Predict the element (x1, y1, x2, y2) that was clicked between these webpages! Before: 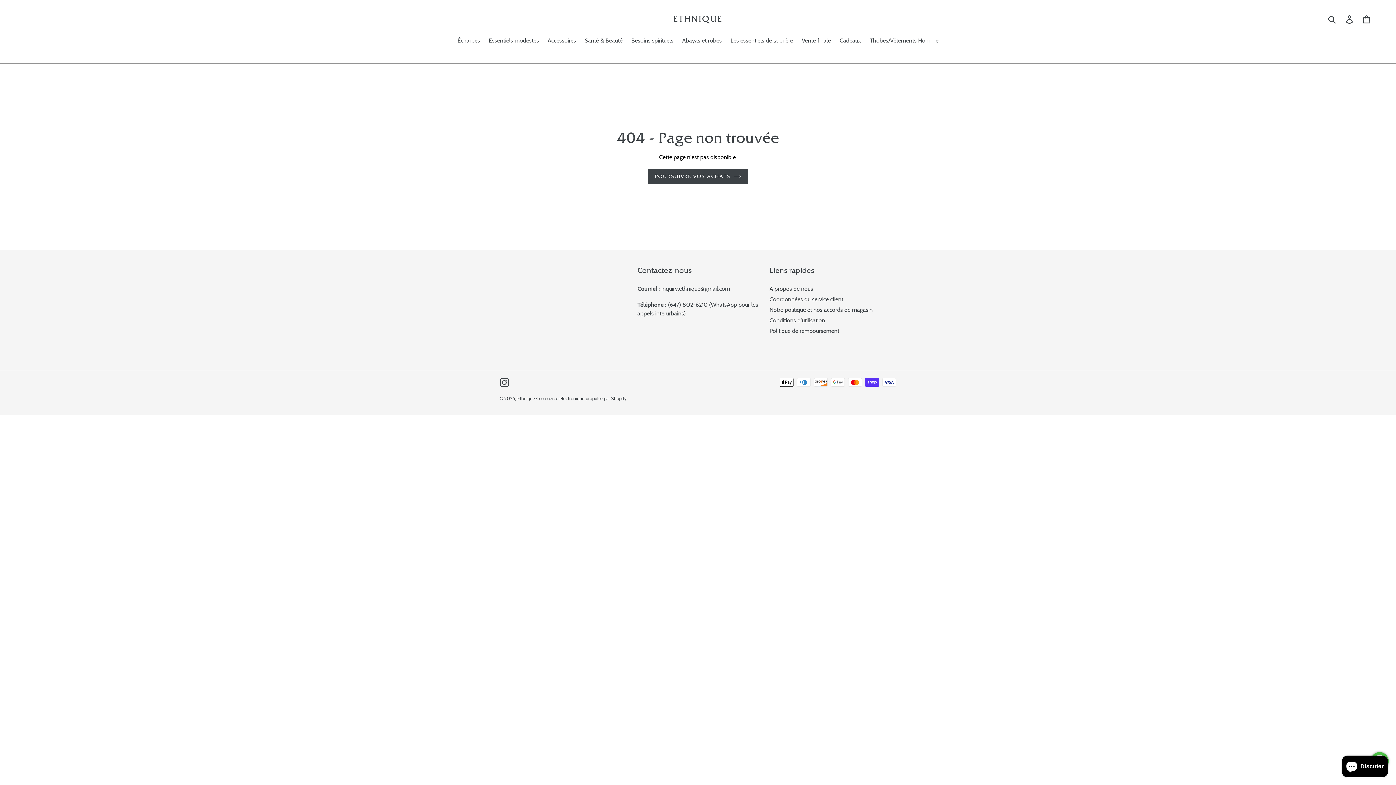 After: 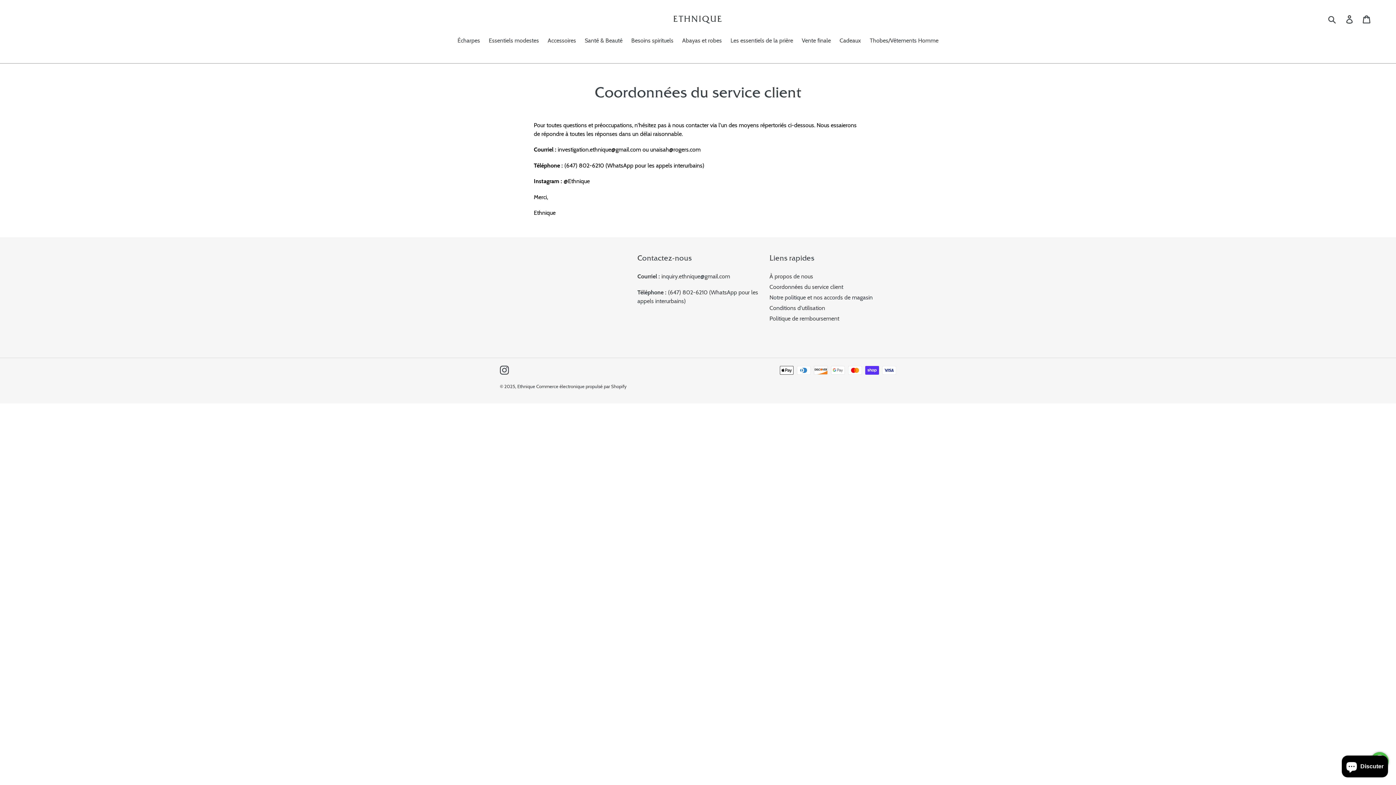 Action: bbox: (769, 296, 843, 302) label: Coordonnées du service client